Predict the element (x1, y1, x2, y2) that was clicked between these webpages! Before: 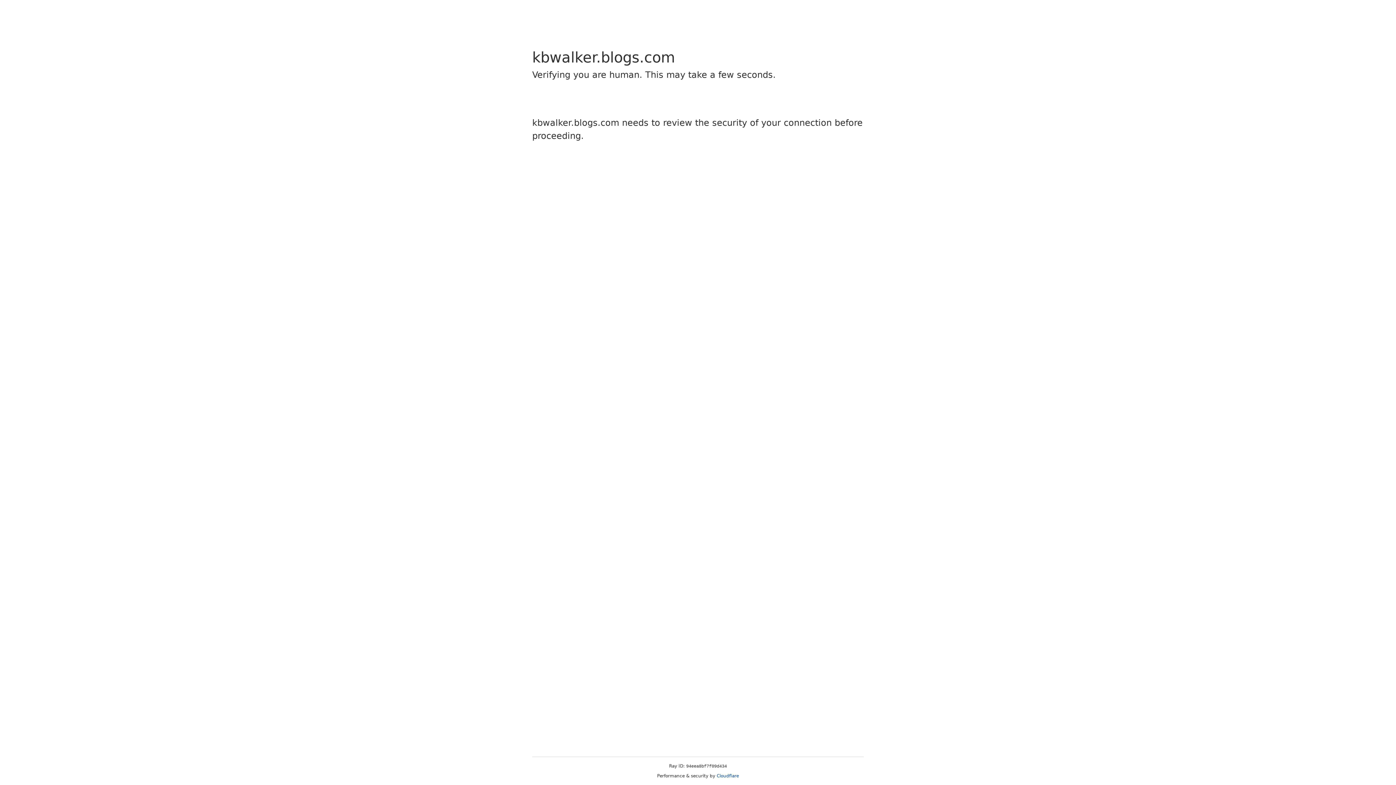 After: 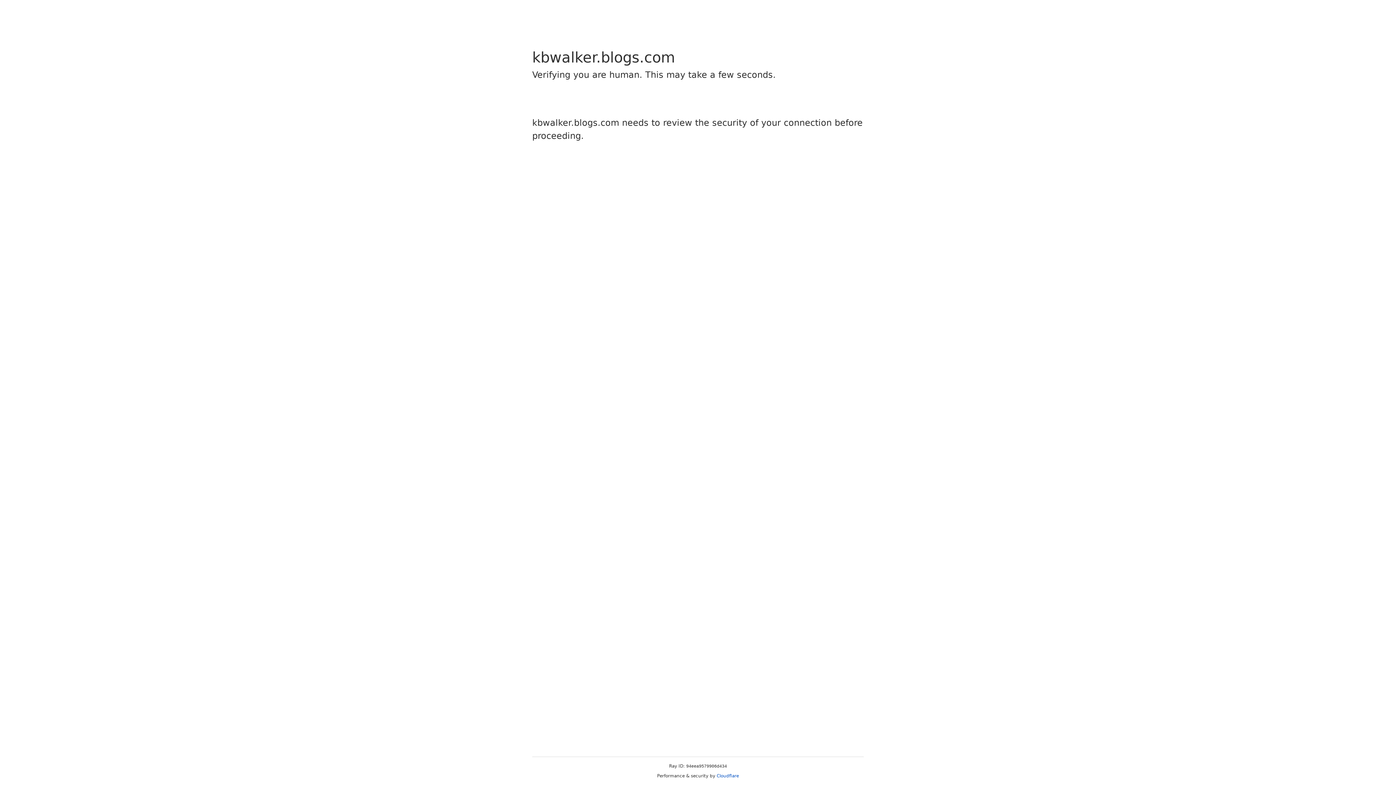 Action: label: Cloudflare bbox: (716, 773, 739, 778)